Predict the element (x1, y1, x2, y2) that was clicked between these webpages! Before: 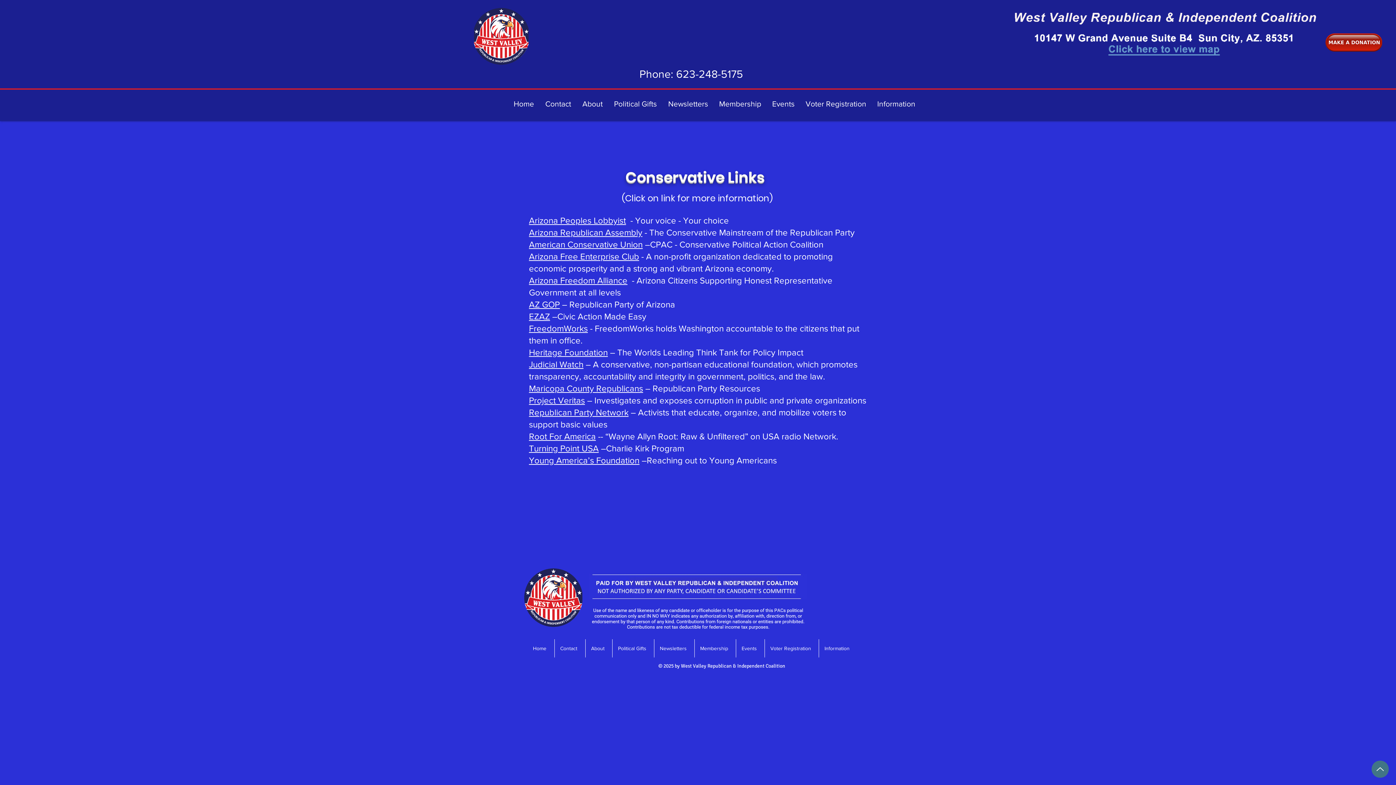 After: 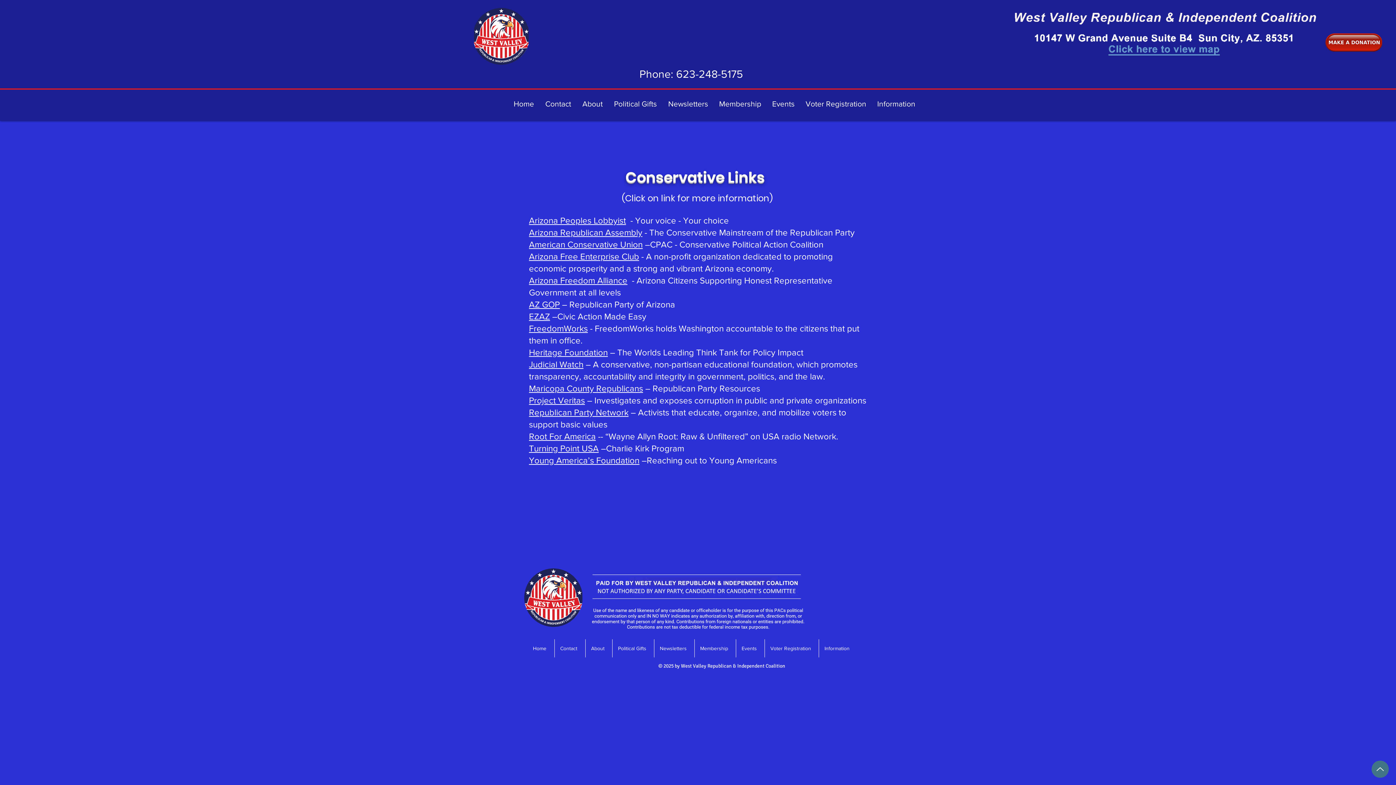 Action: label: 
Arizona Republican Assembly bbox: (529, 227, 642, 237)